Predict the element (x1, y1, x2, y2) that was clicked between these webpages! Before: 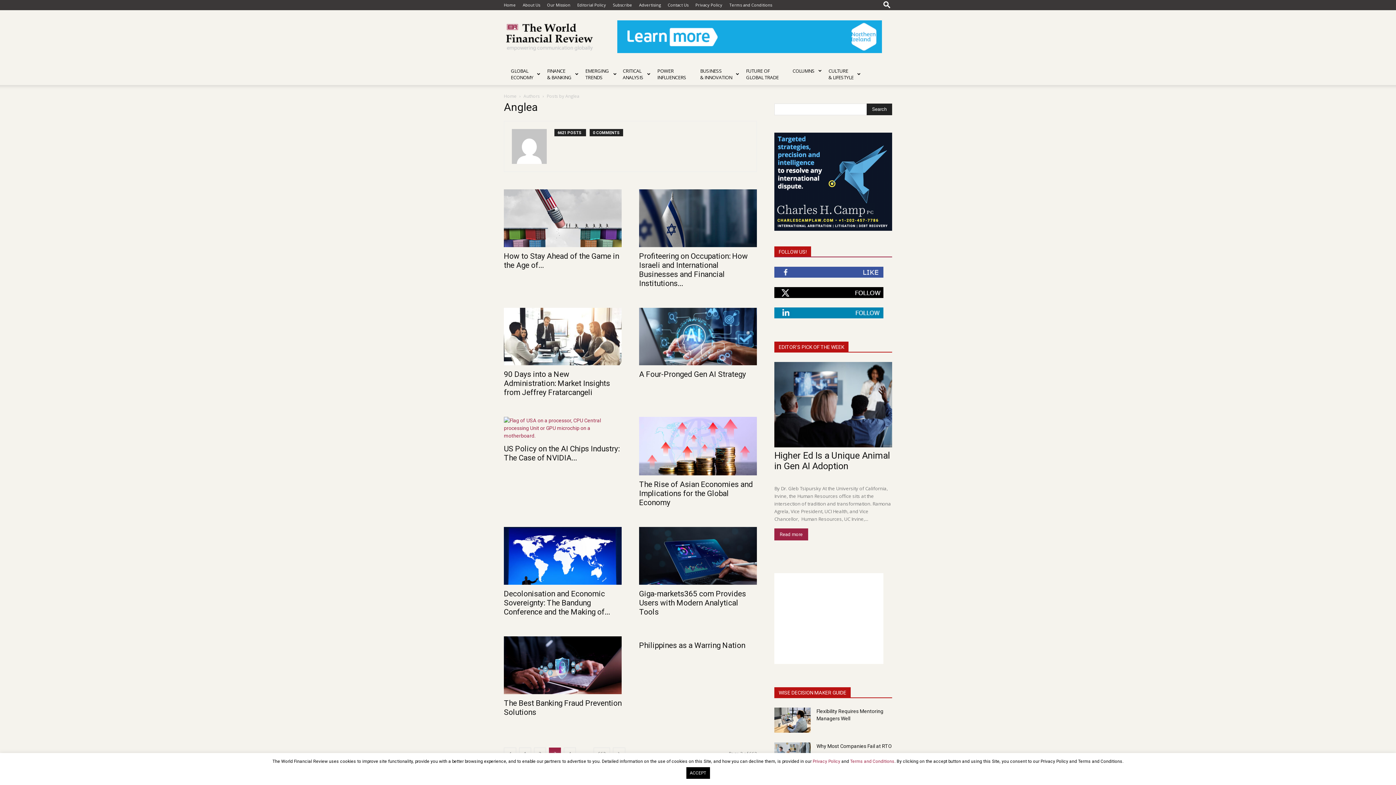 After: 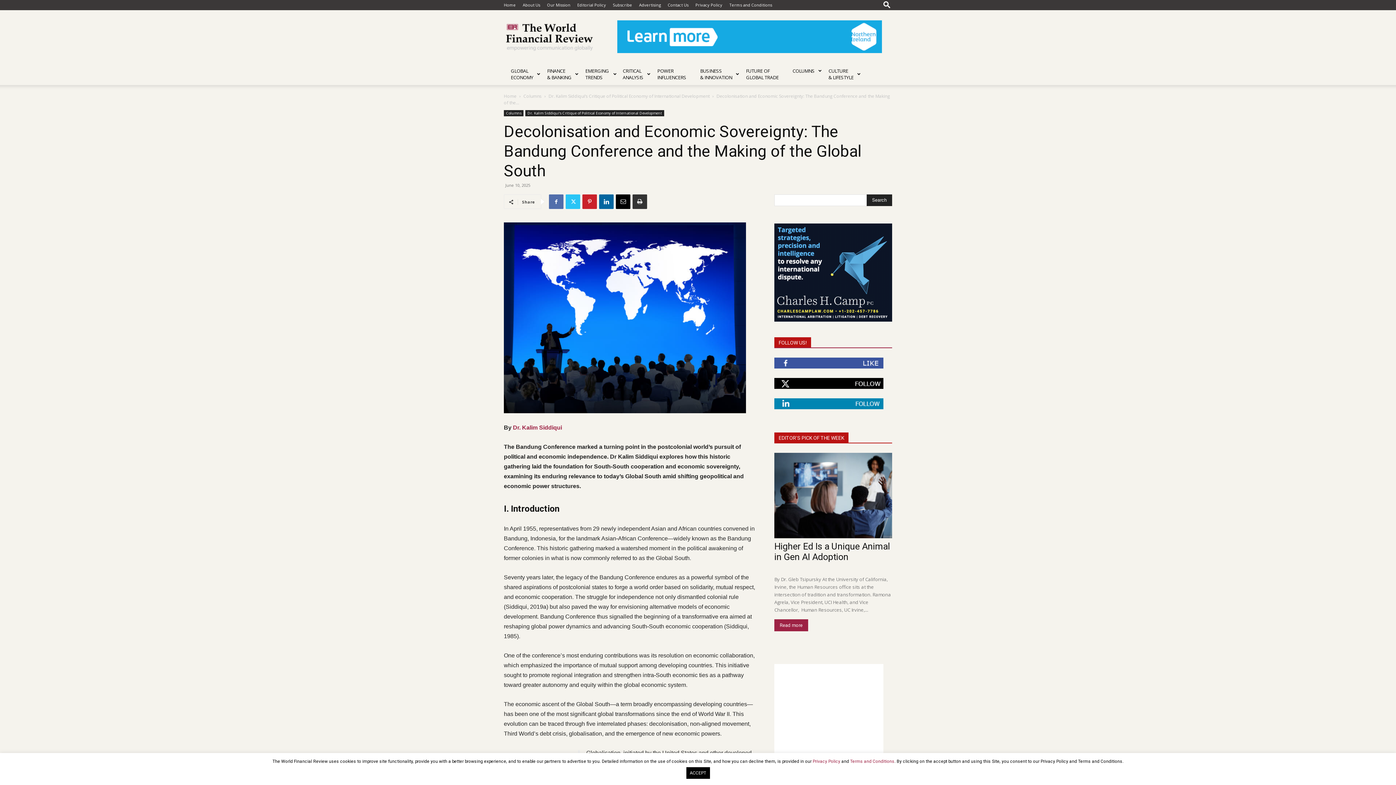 Action: bbox: (504, 527, 621, 585)